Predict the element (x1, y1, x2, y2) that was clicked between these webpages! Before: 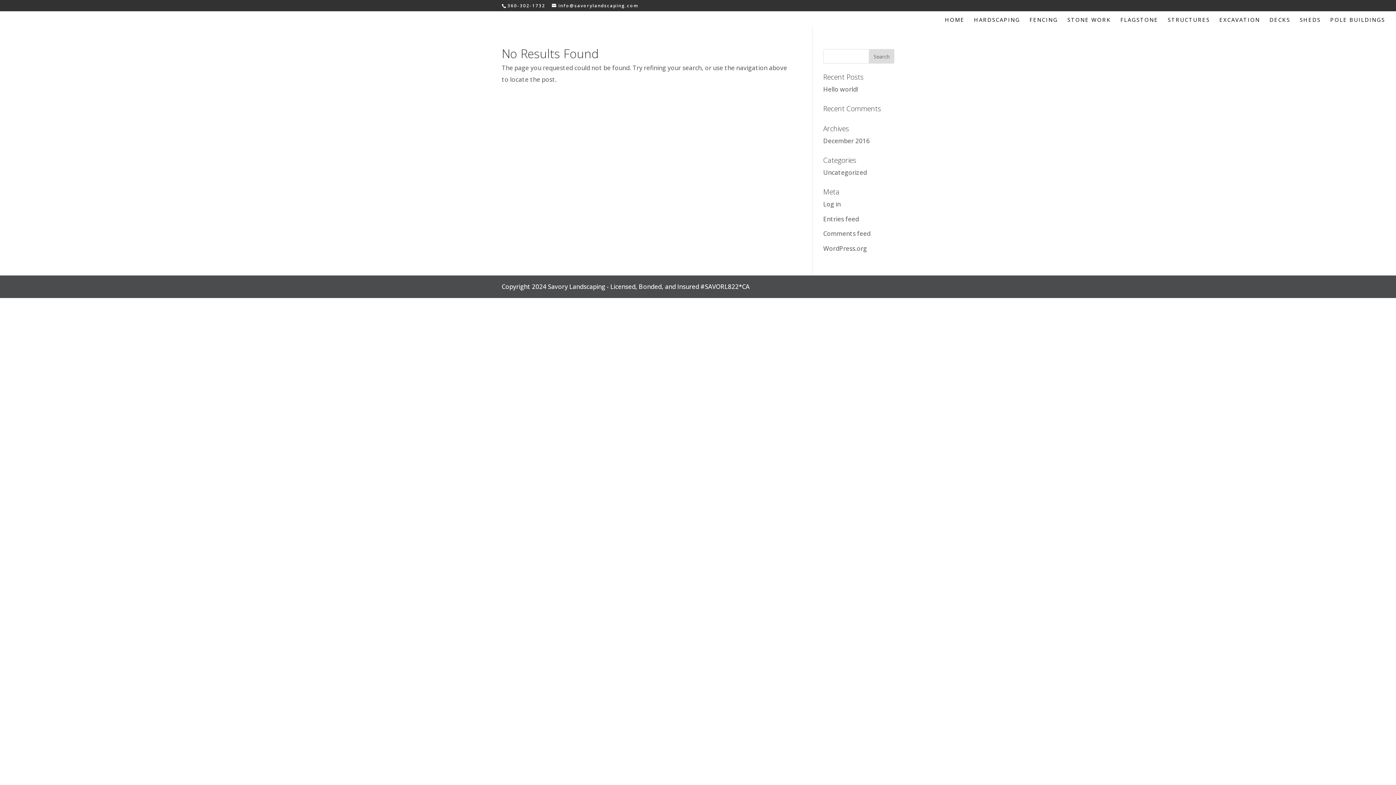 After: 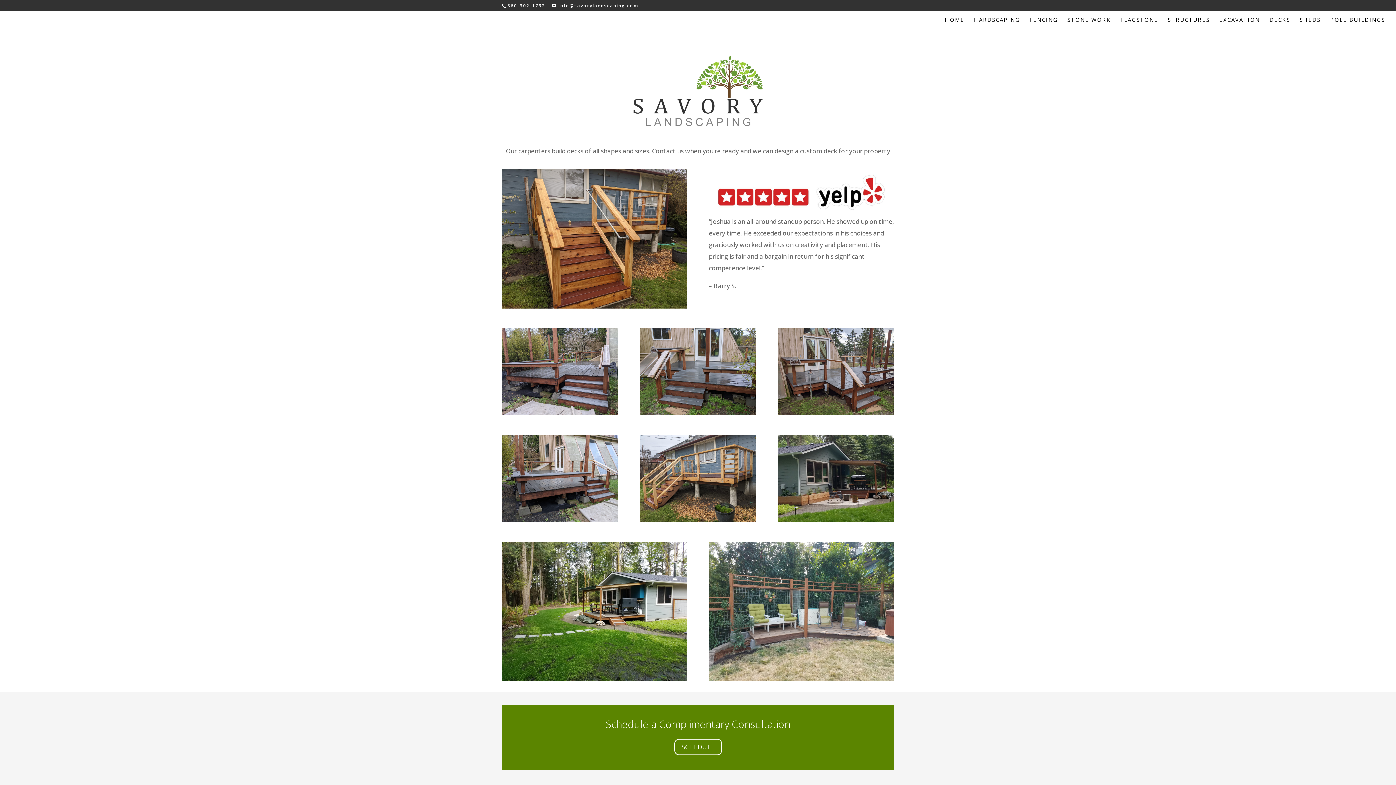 Action: label: DECKS bbox: (1269, 17, 1290, 28)